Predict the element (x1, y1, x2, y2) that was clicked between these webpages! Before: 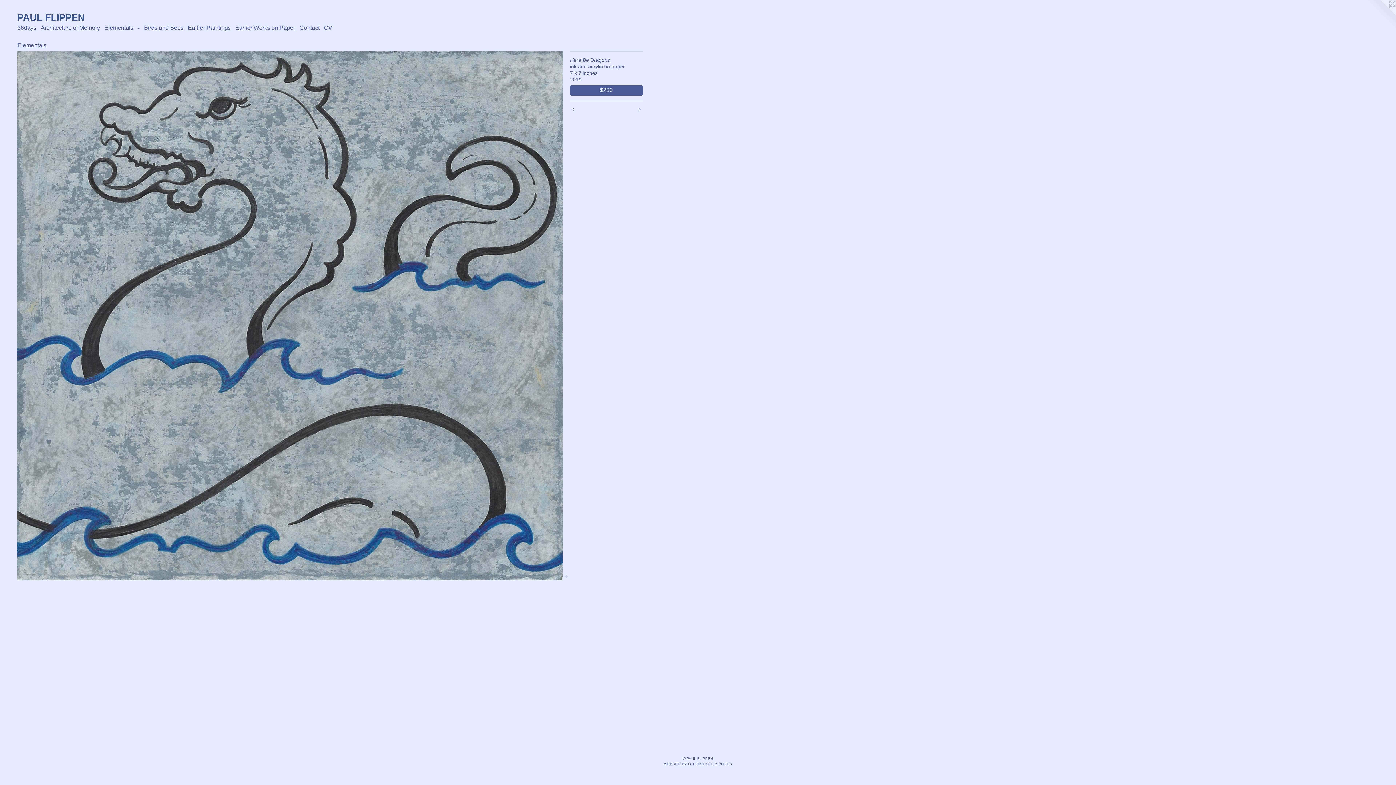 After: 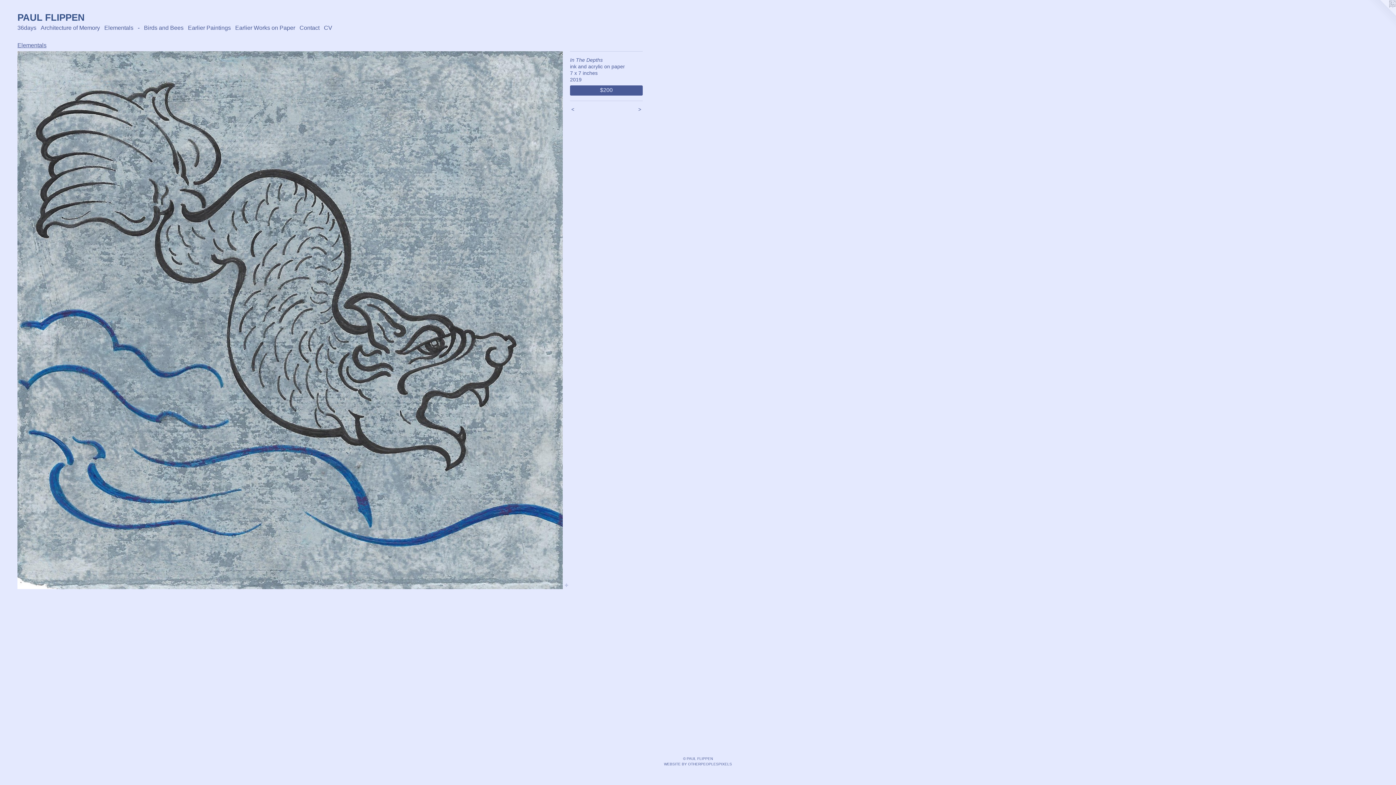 Action: bbox: (17, 51, 562, 580)